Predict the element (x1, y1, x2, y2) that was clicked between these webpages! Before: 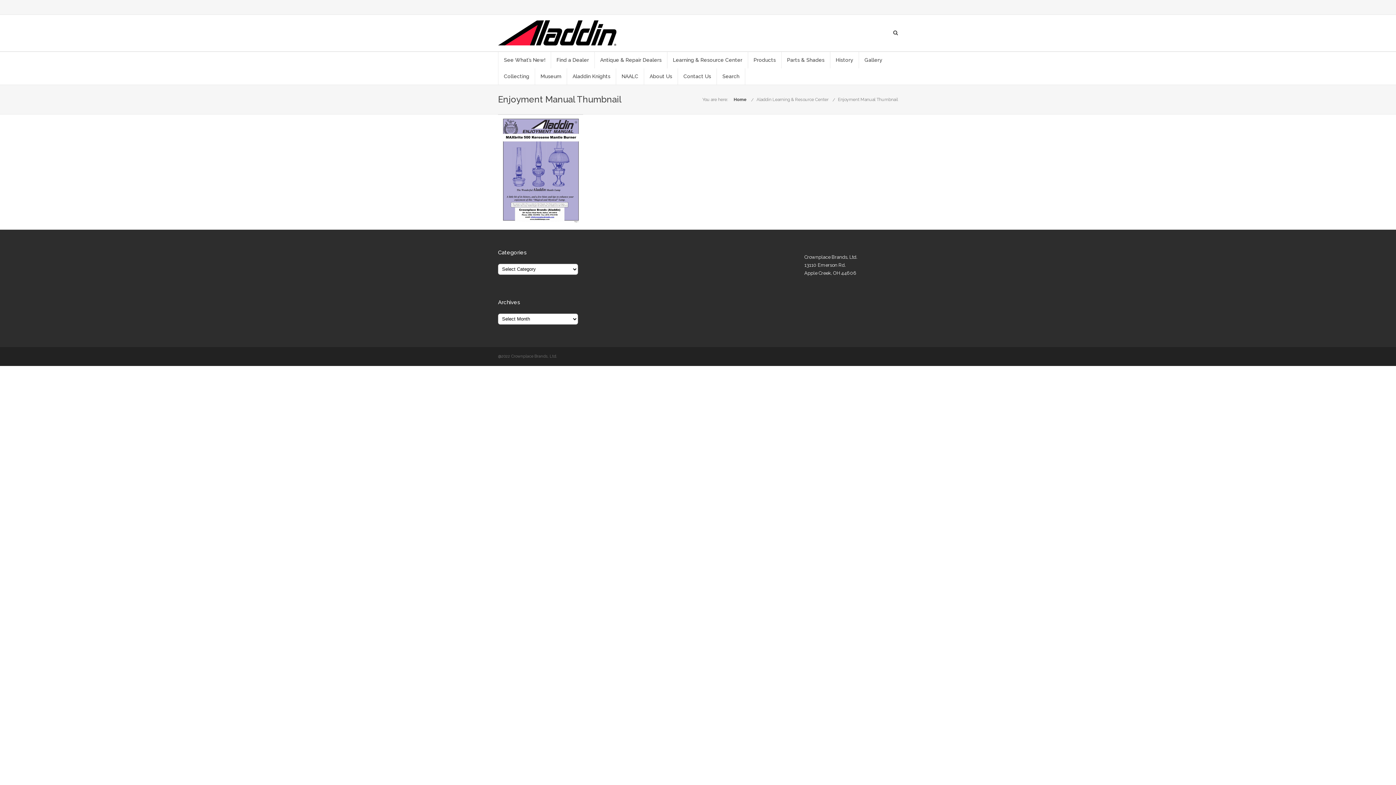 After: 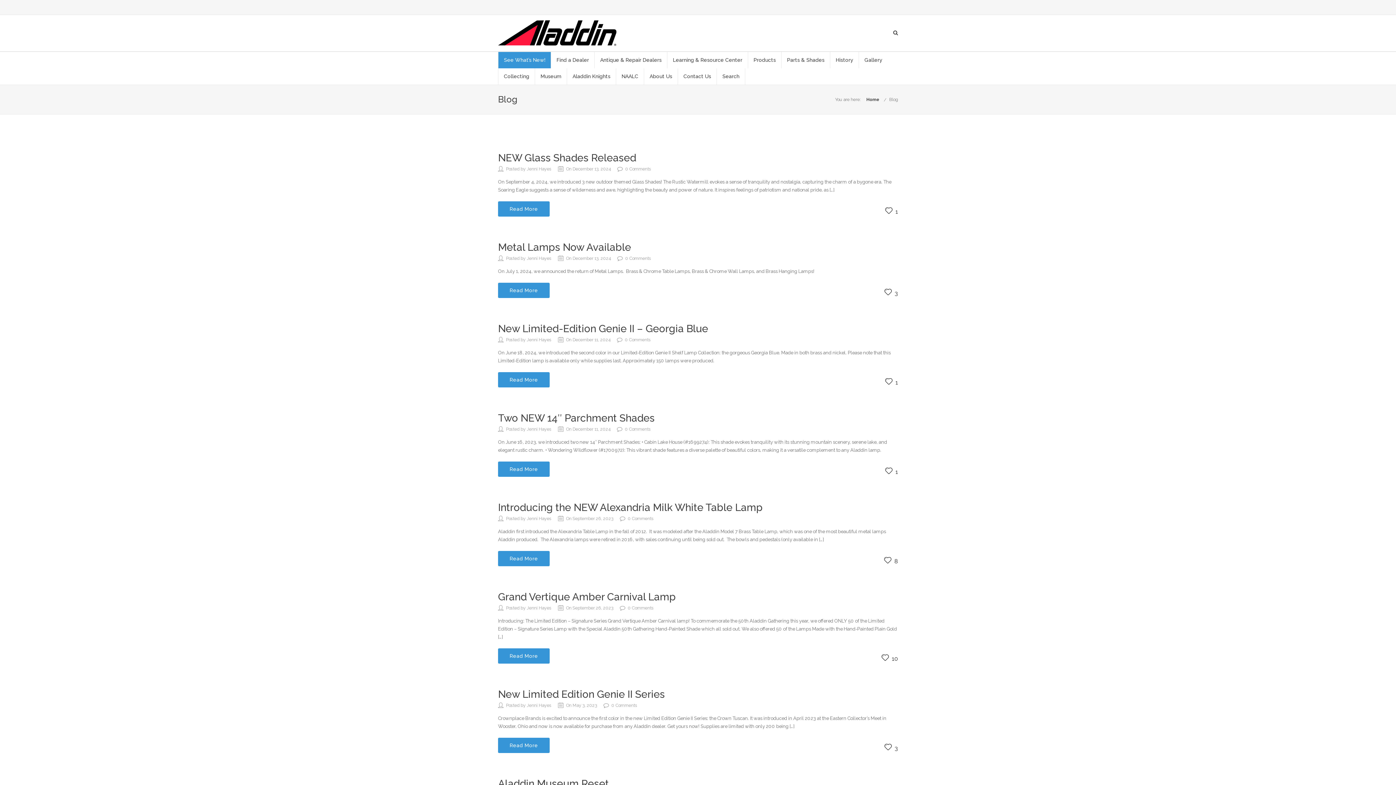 Action: bbox: (504, 52, 545, 68) label: See What’s New!